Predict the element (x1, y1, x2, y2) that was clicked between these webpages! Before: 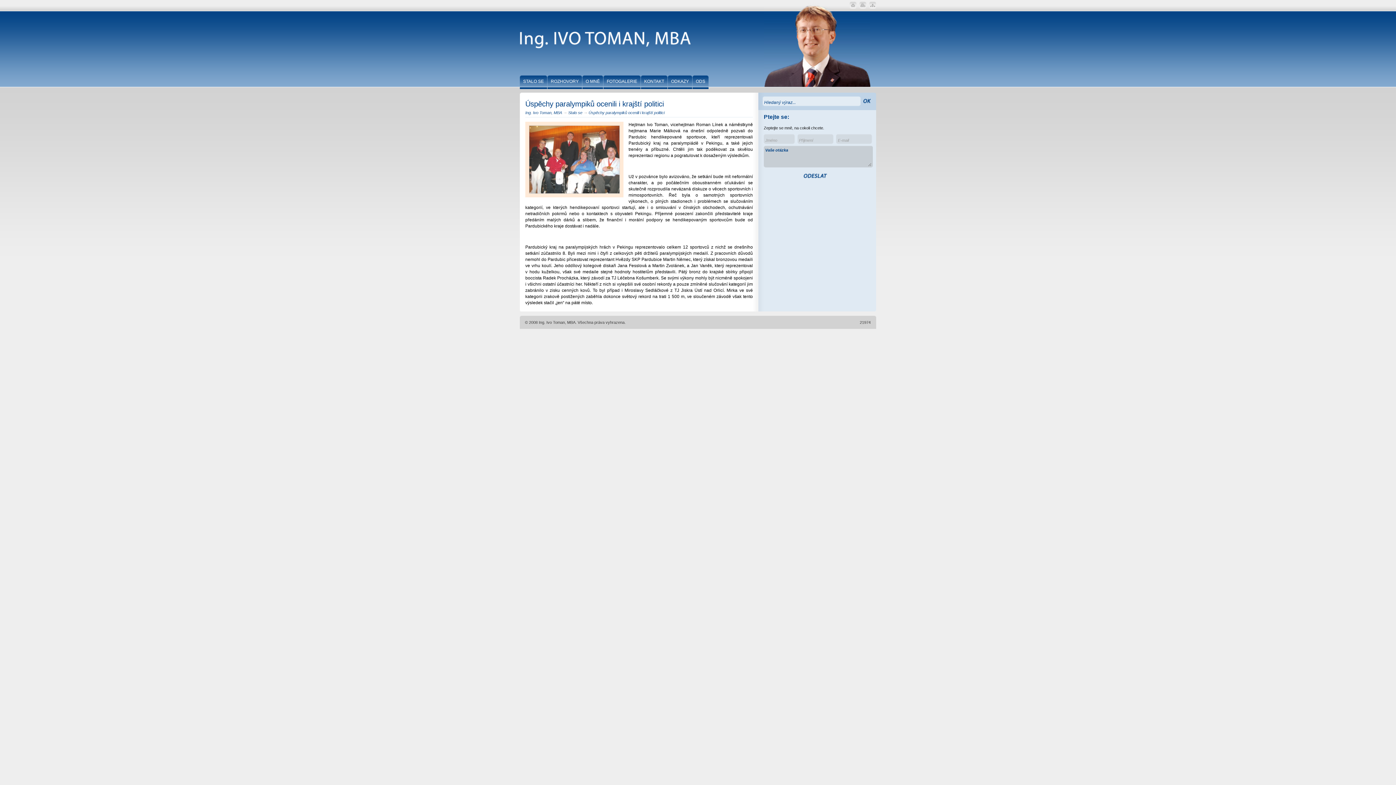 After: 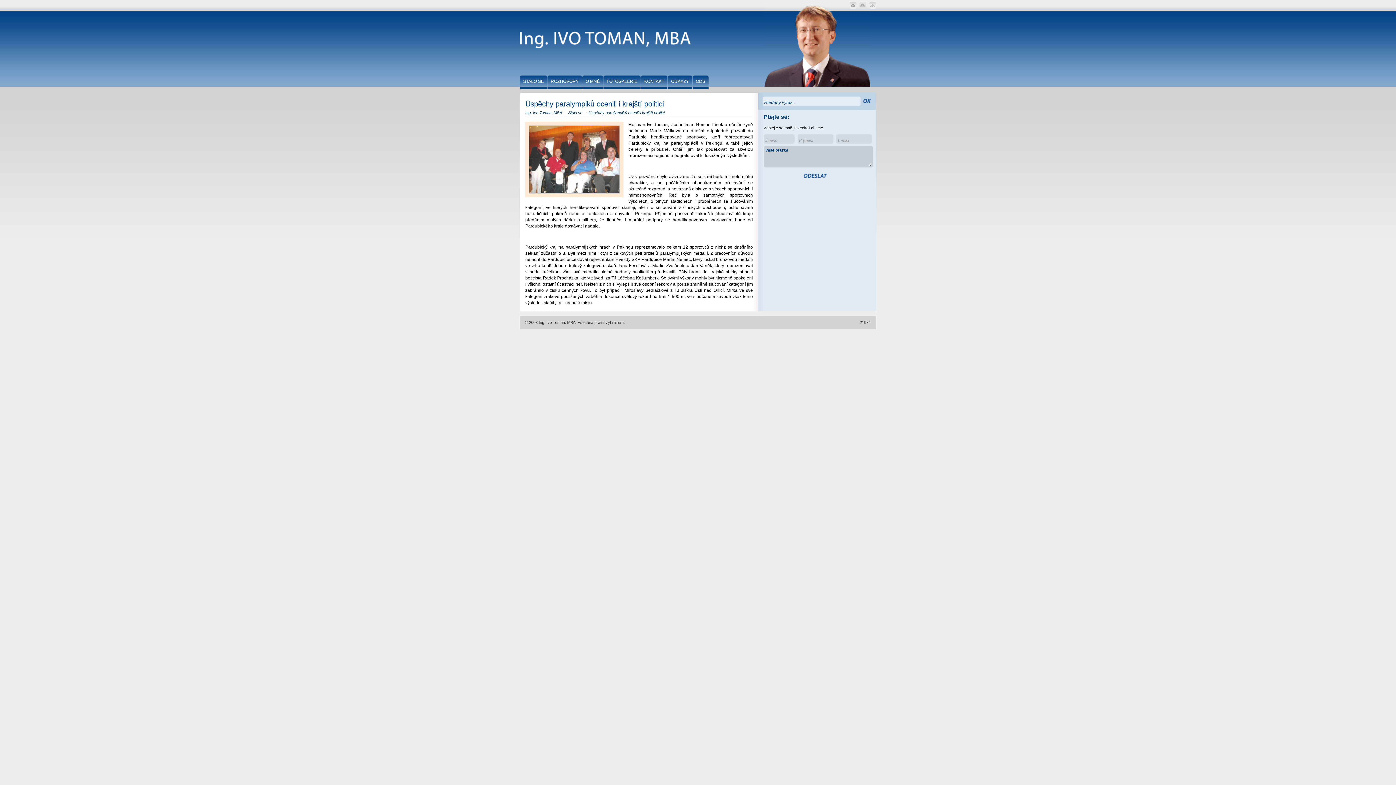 Action: bbox: (859, 1, 866, 8)